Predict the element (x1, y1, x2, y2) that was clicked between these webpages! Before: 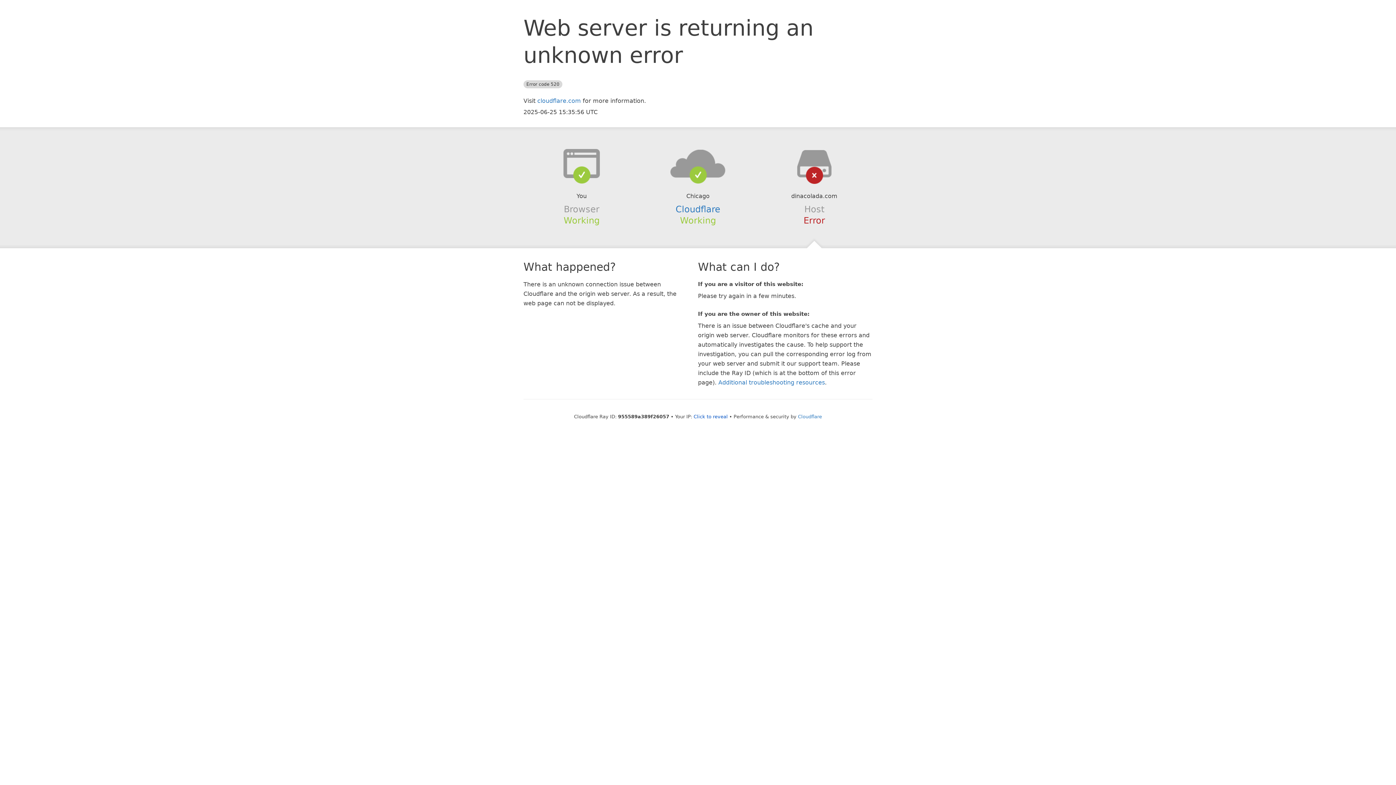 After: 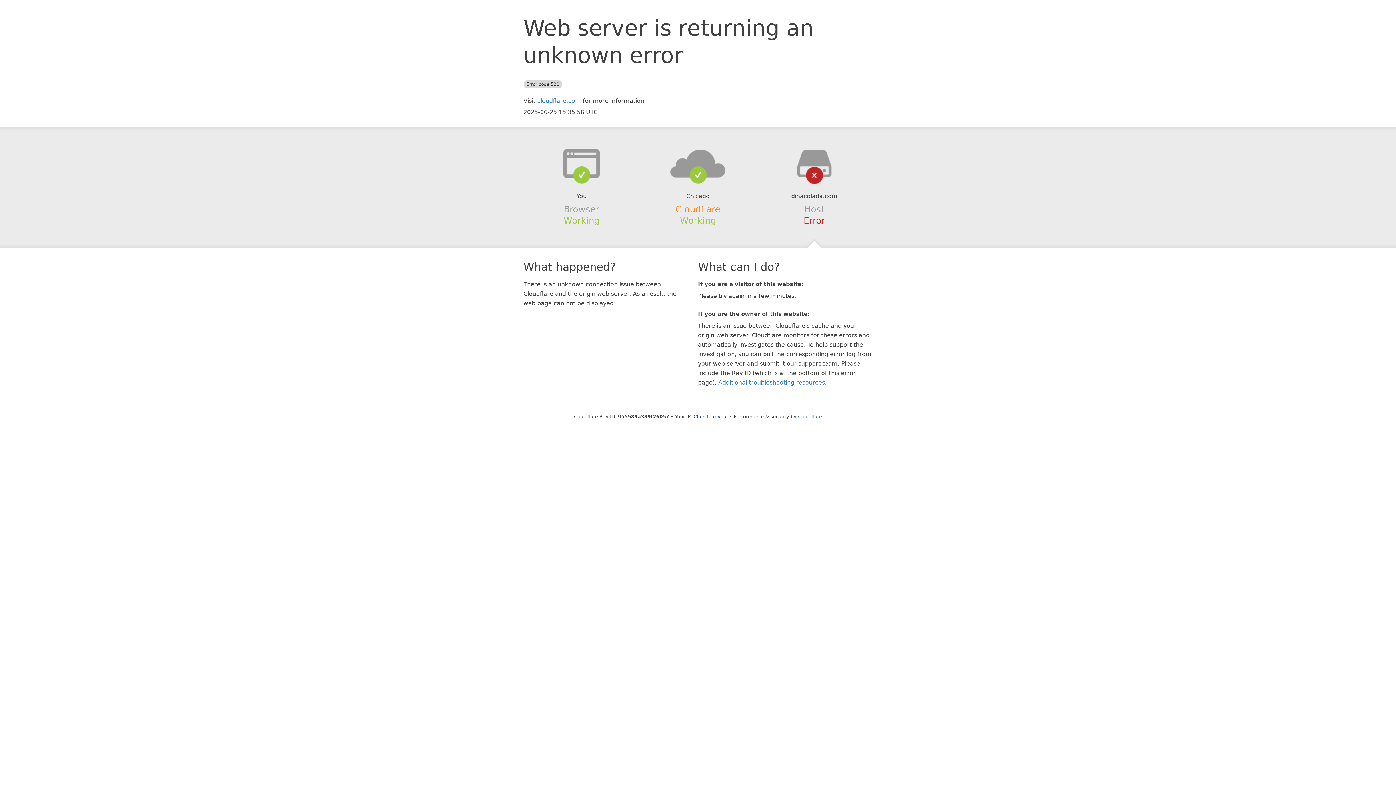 Action: bbox: (675, 204, 720, 214) label: Cloudflare